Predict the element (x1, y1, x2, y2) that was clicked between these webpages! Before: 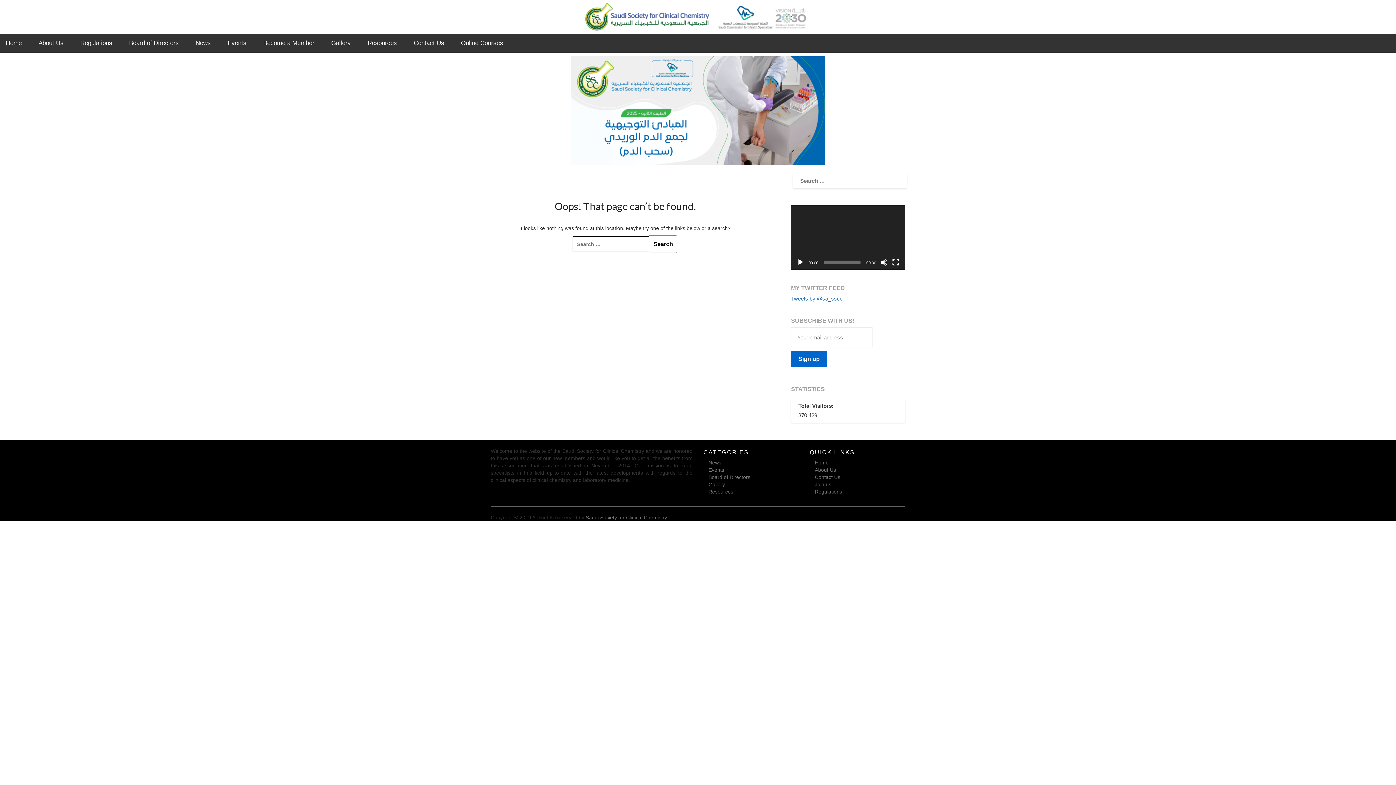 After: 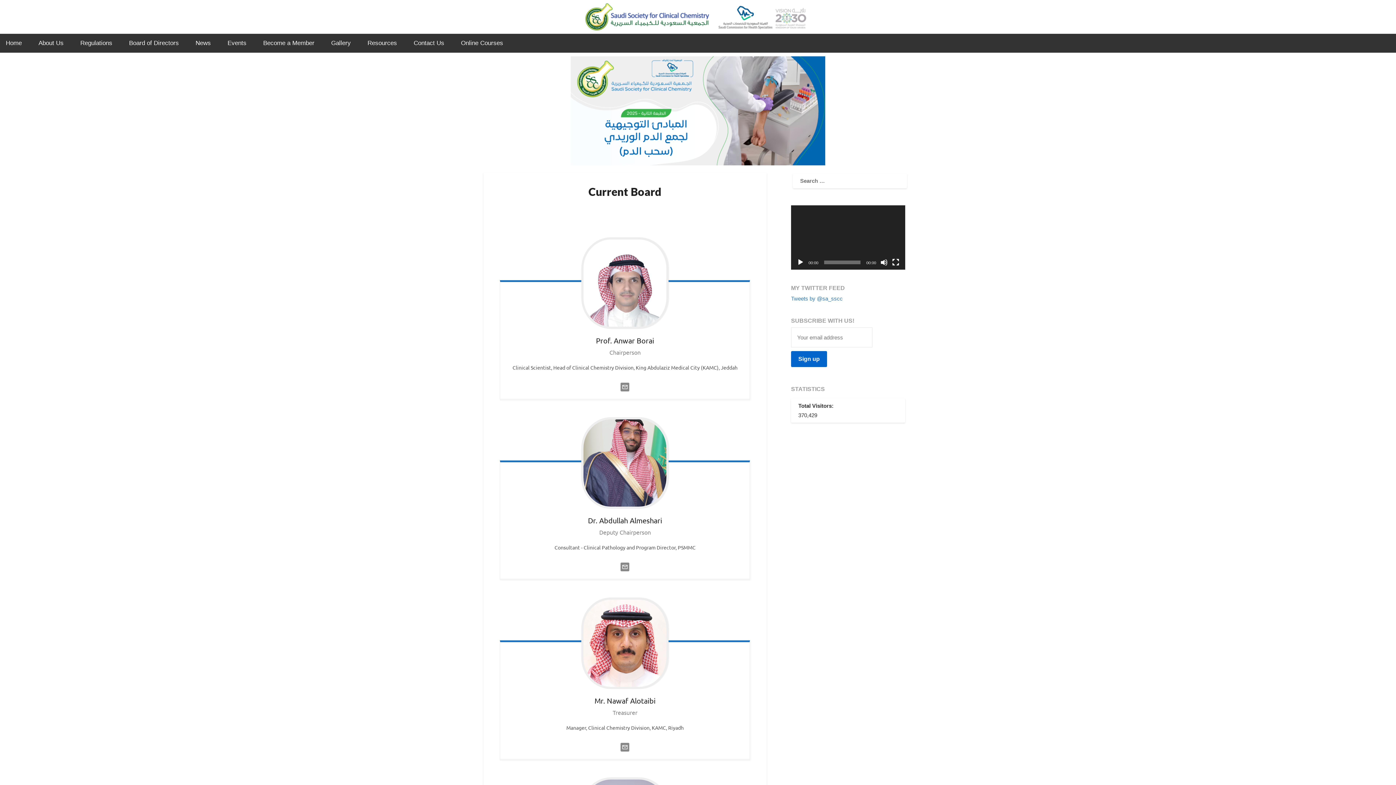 Action: bbox: (708, 474, 750, 480) label: Board of Directors